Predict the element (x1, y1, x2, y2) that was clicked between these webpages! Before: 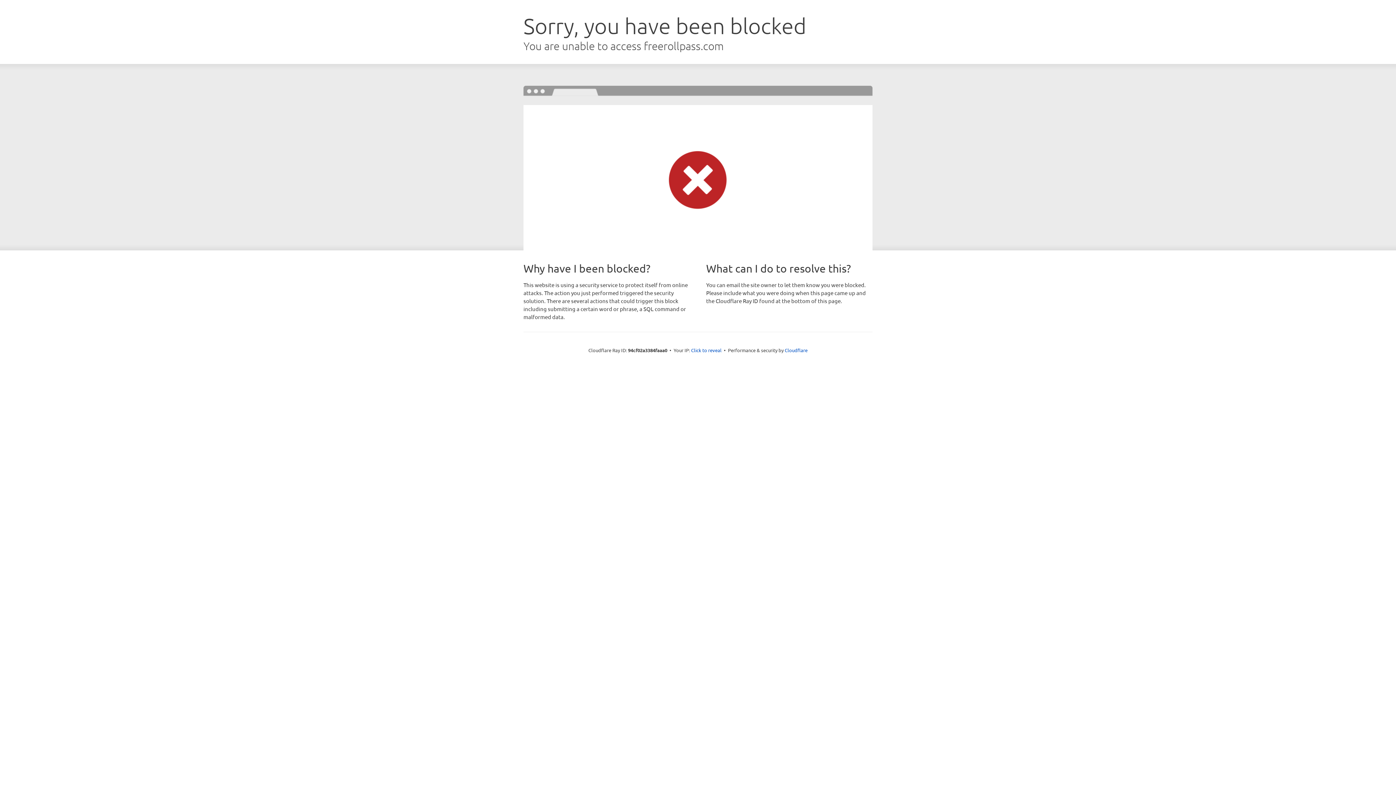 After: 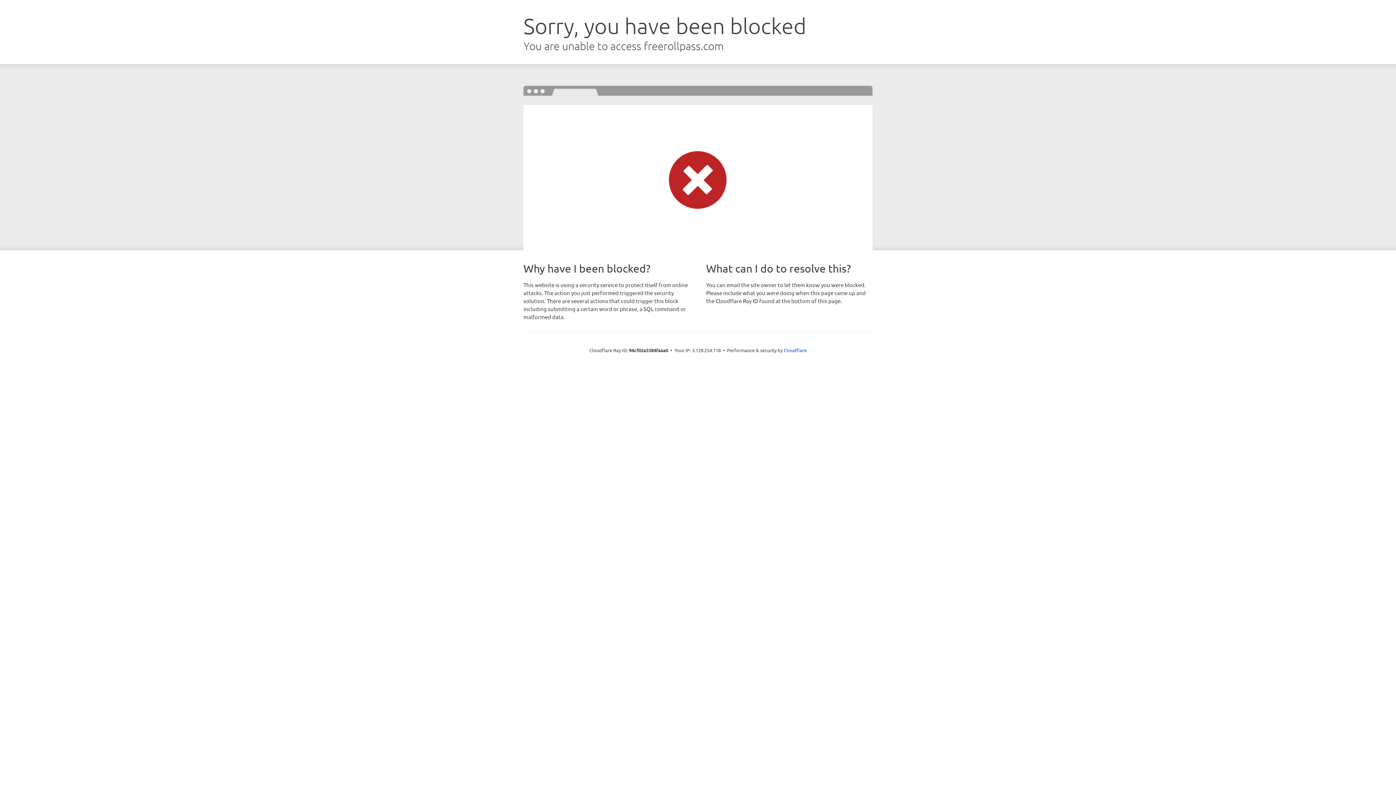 Action: bbox: (691, 346, 721, 353) label: Click to reveal